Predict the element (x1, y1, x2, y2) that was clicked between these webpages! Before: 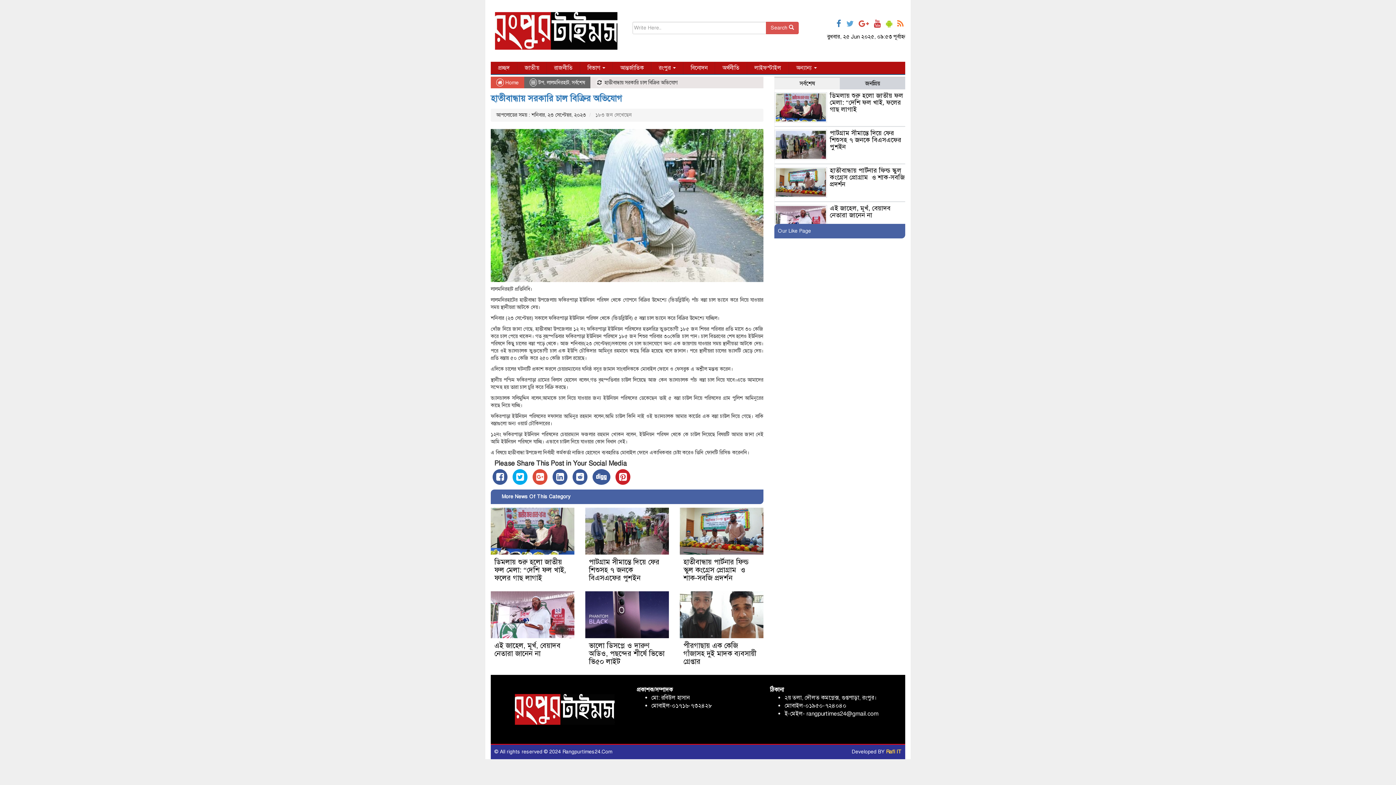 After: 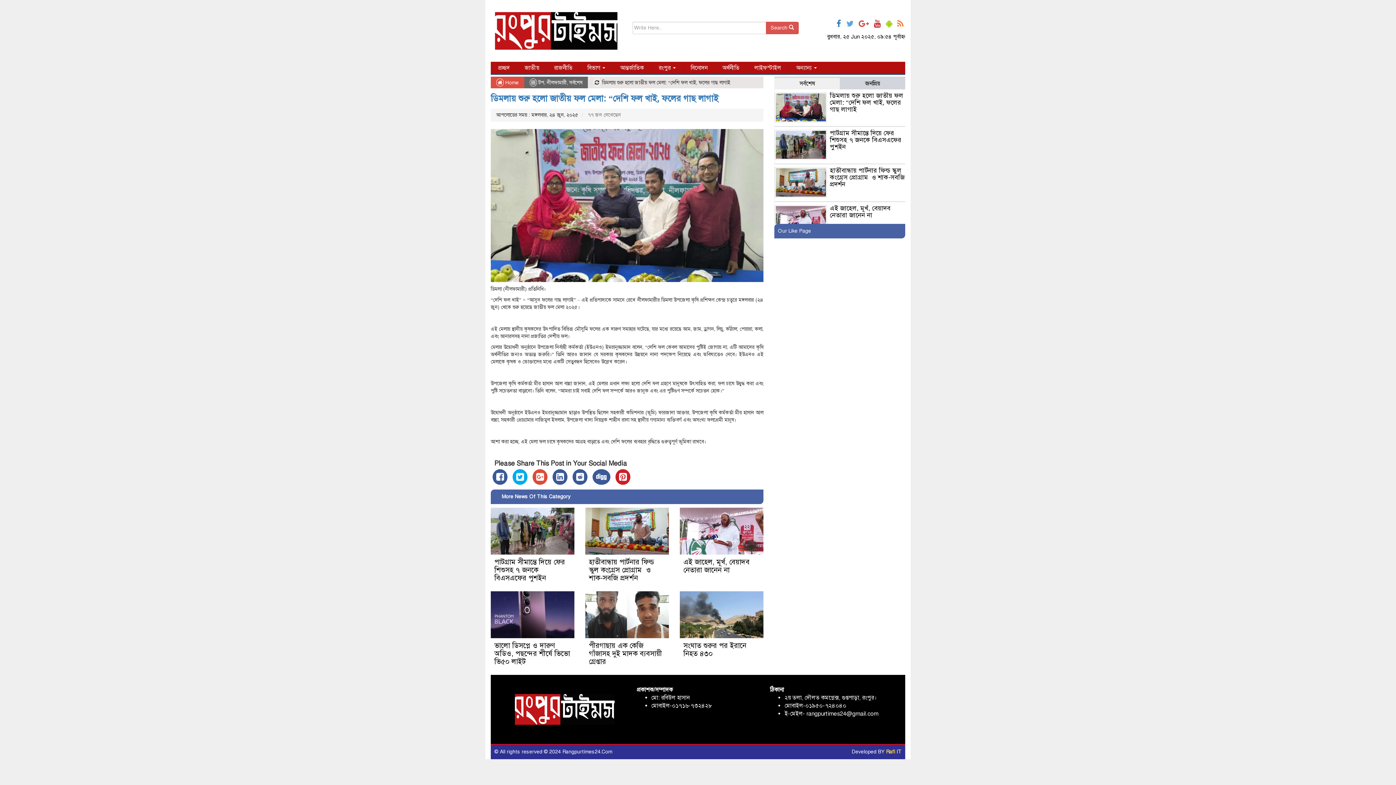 Action: bbox: (494, 557, 566, 582) label: ডিমলায় শুরু হলো জাতীয় ফল মেলা: “দেশি ফল খাই, ফলের গাছ লাগাই